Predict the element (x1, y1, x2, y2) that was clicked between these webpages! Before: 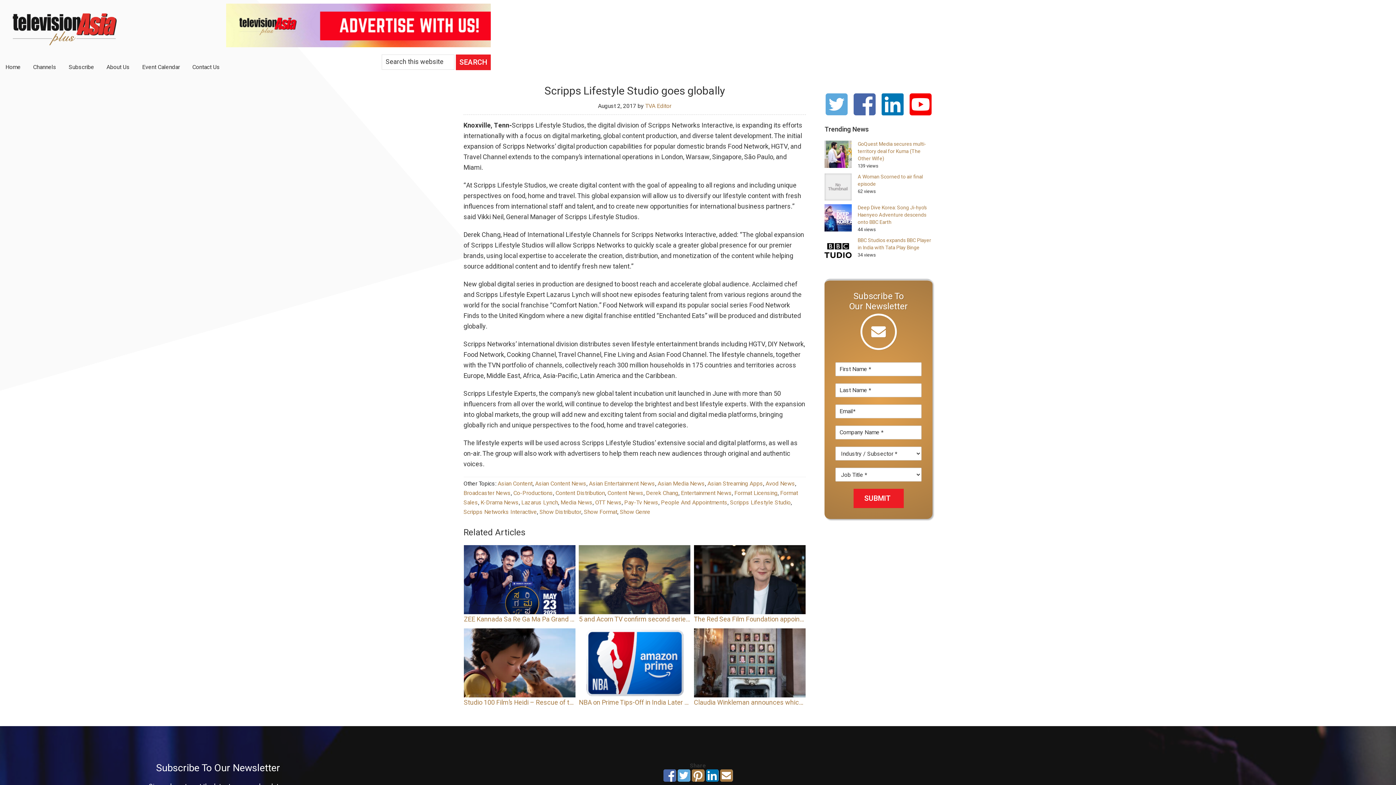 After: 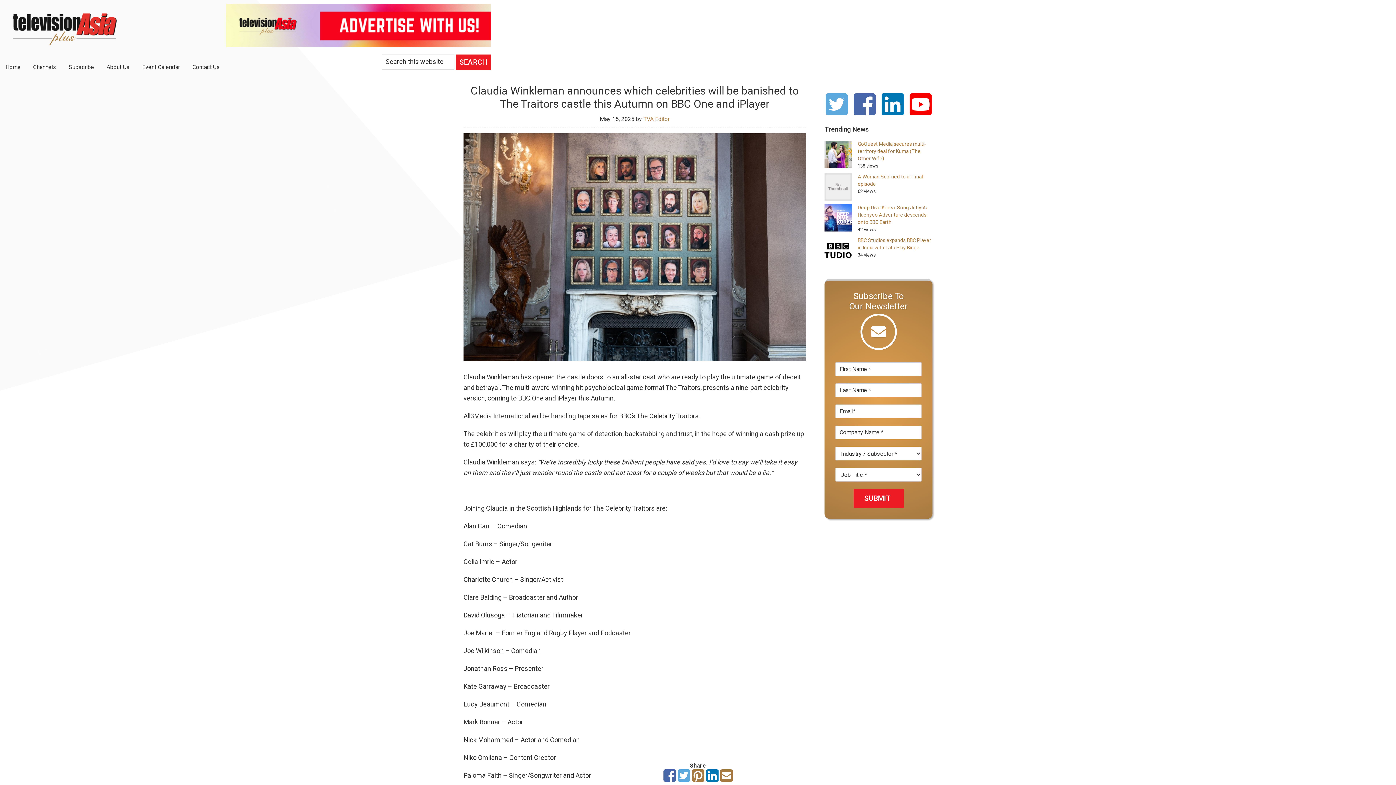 Action: bbox: (694, 628, 805, 708) label: Claudia Winkleman announces which celebrities will be banished to The Traitors castle this Autumn on BBC One and iPlayer